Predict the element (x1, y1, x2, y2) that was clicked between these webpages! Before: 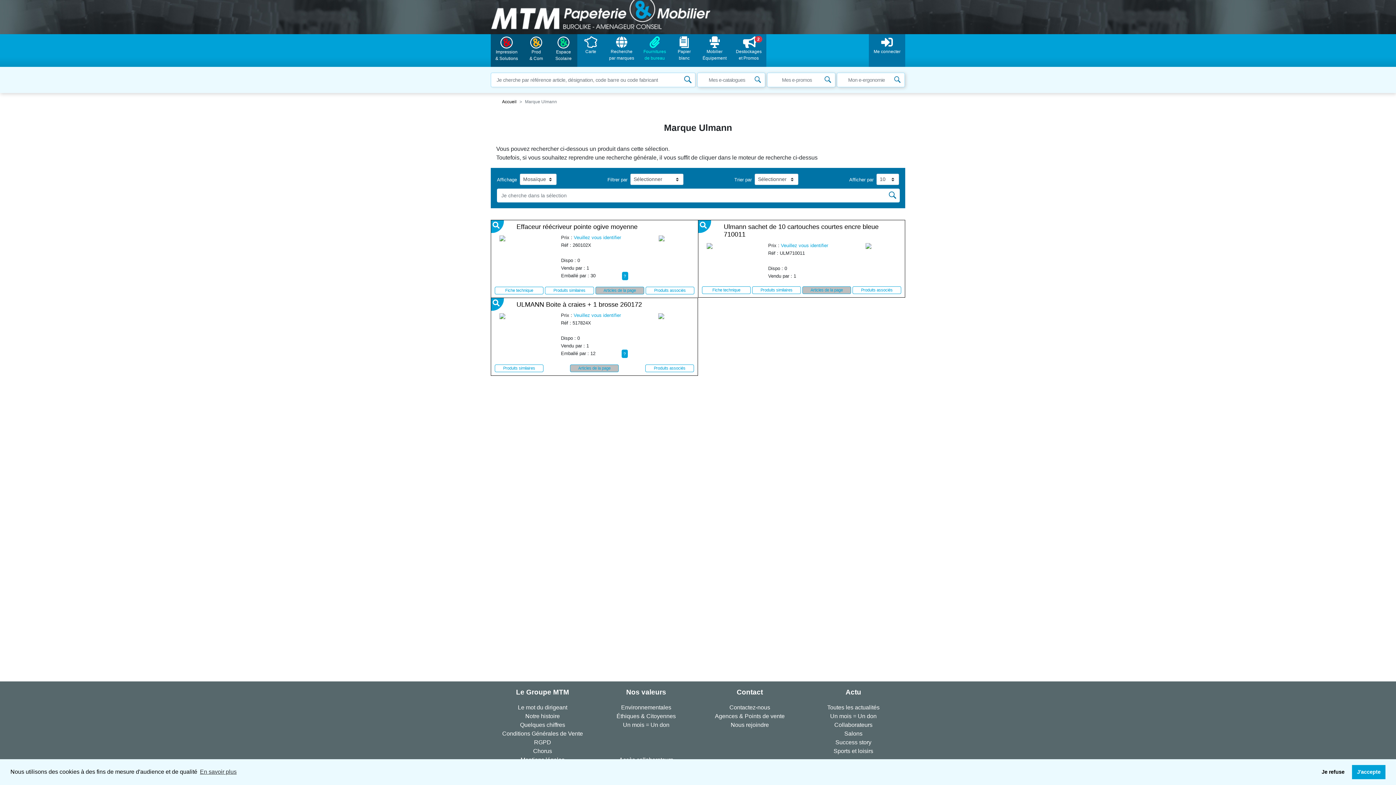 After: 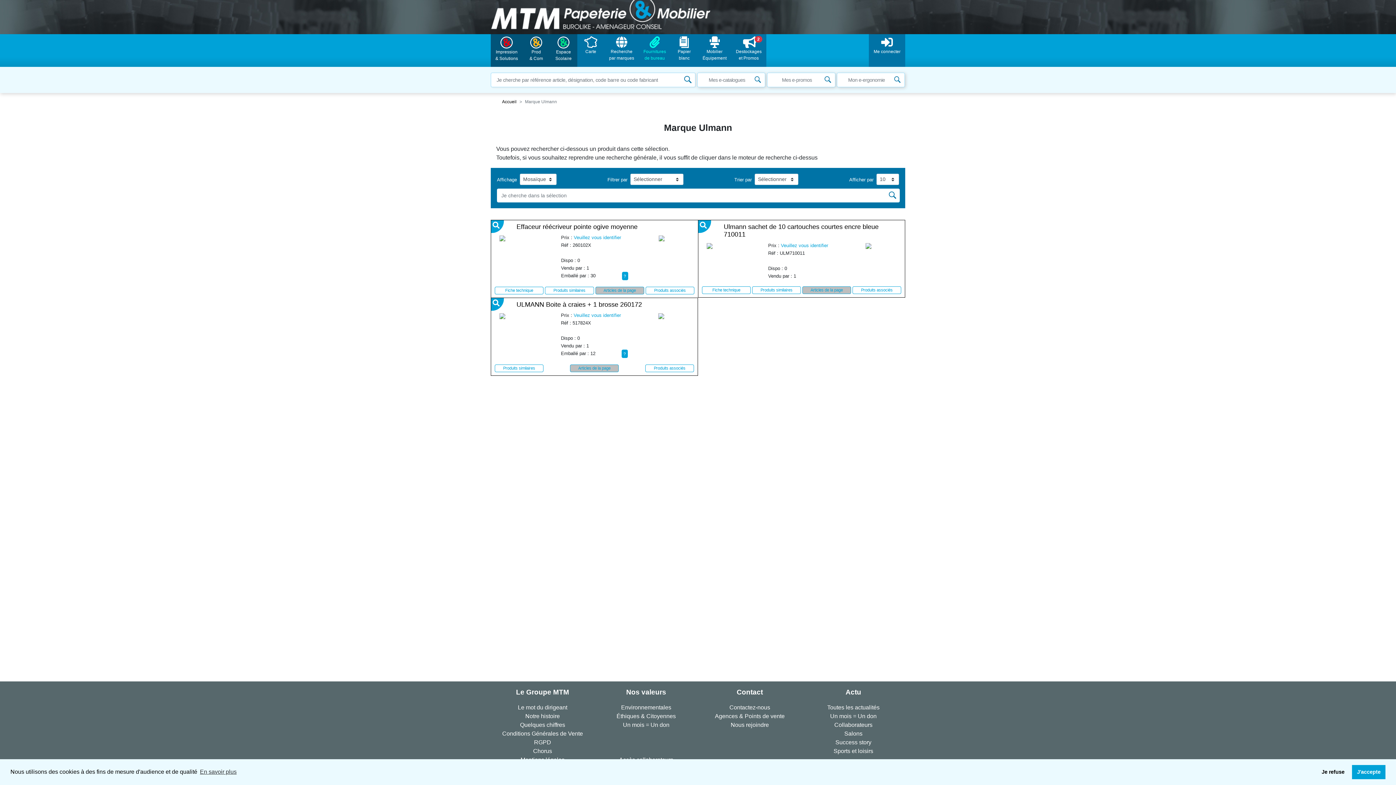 Action: bbox: (887, 190, 898, 200)